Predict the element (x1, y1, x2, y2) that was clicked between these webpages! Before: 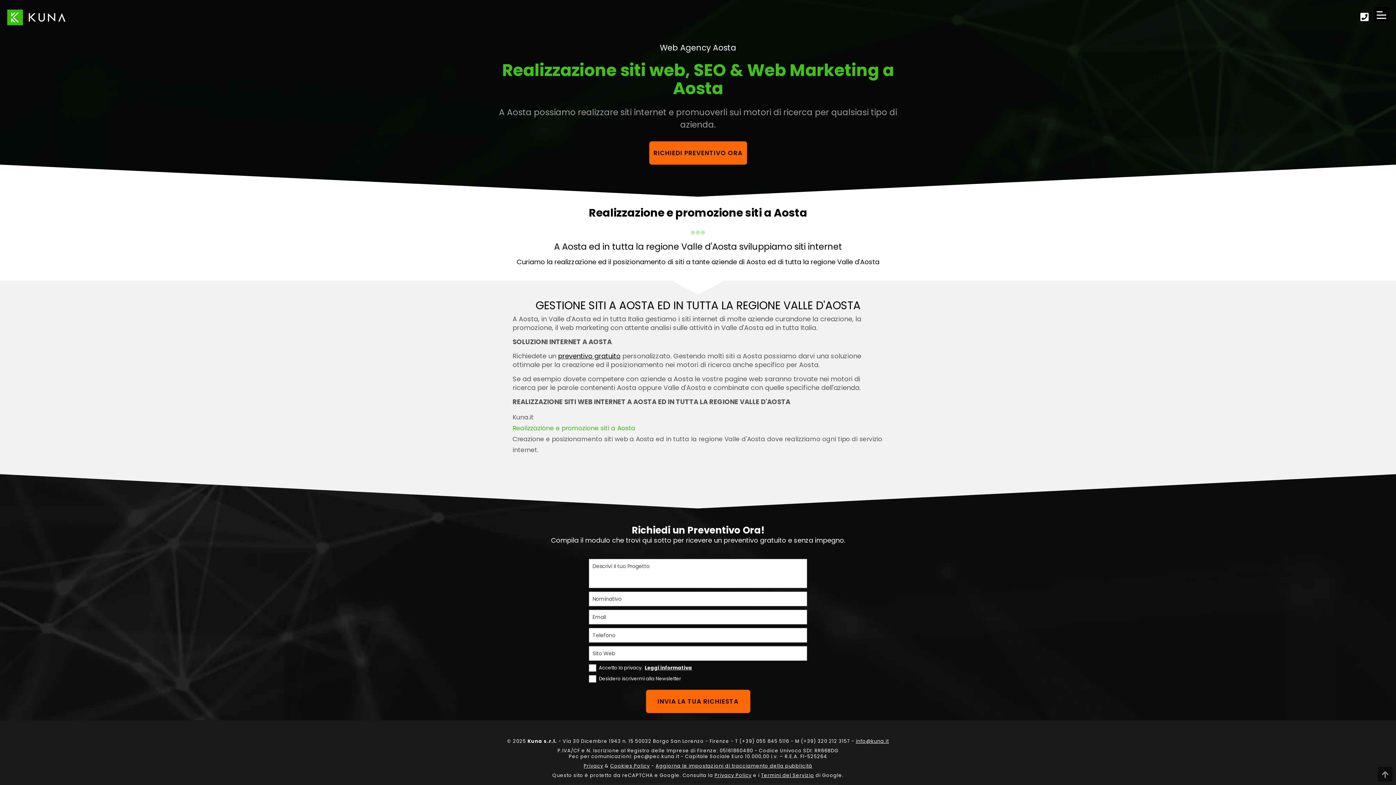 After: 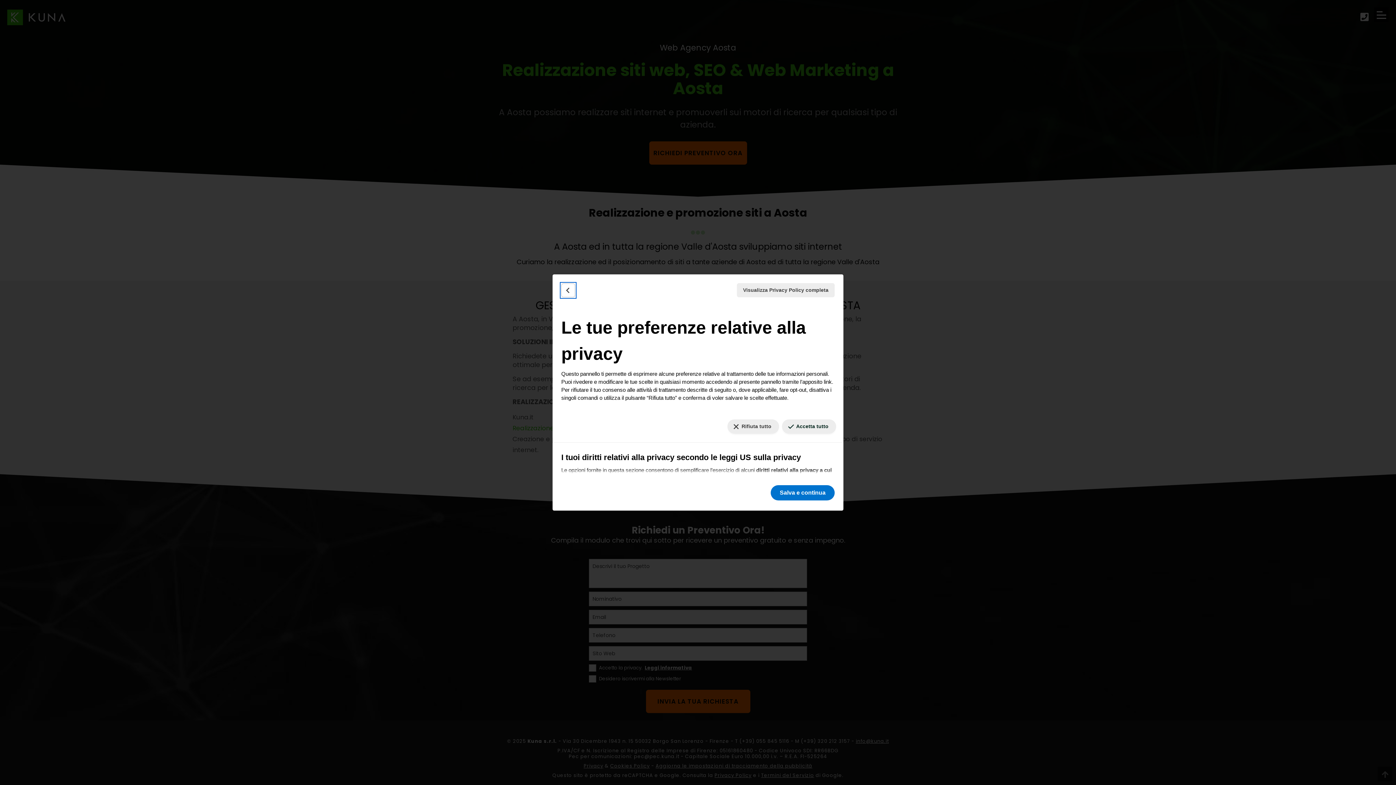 Action: bbox: (1384, 777, 1390, 779) label: Le tue preferenze relative al consenso per le tecnologie di tracciamento